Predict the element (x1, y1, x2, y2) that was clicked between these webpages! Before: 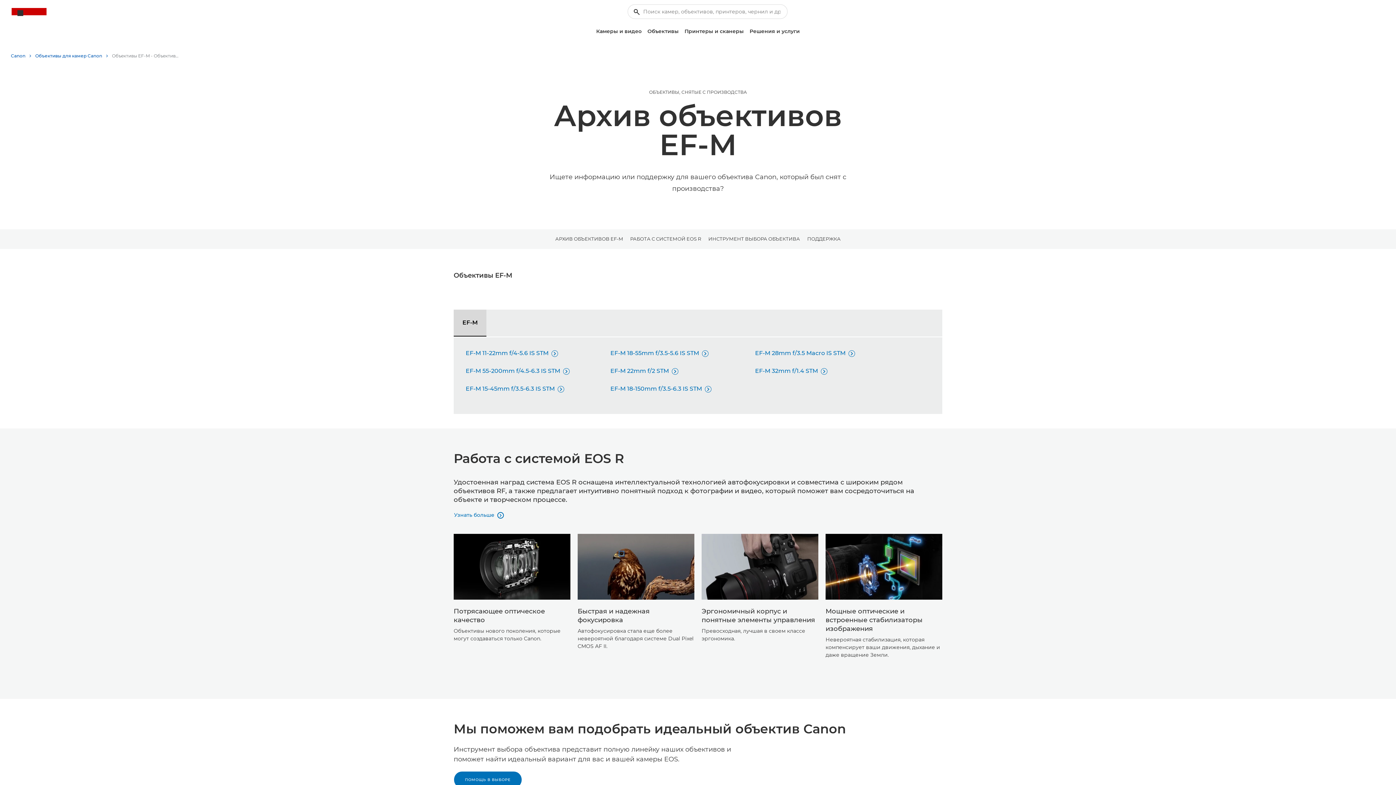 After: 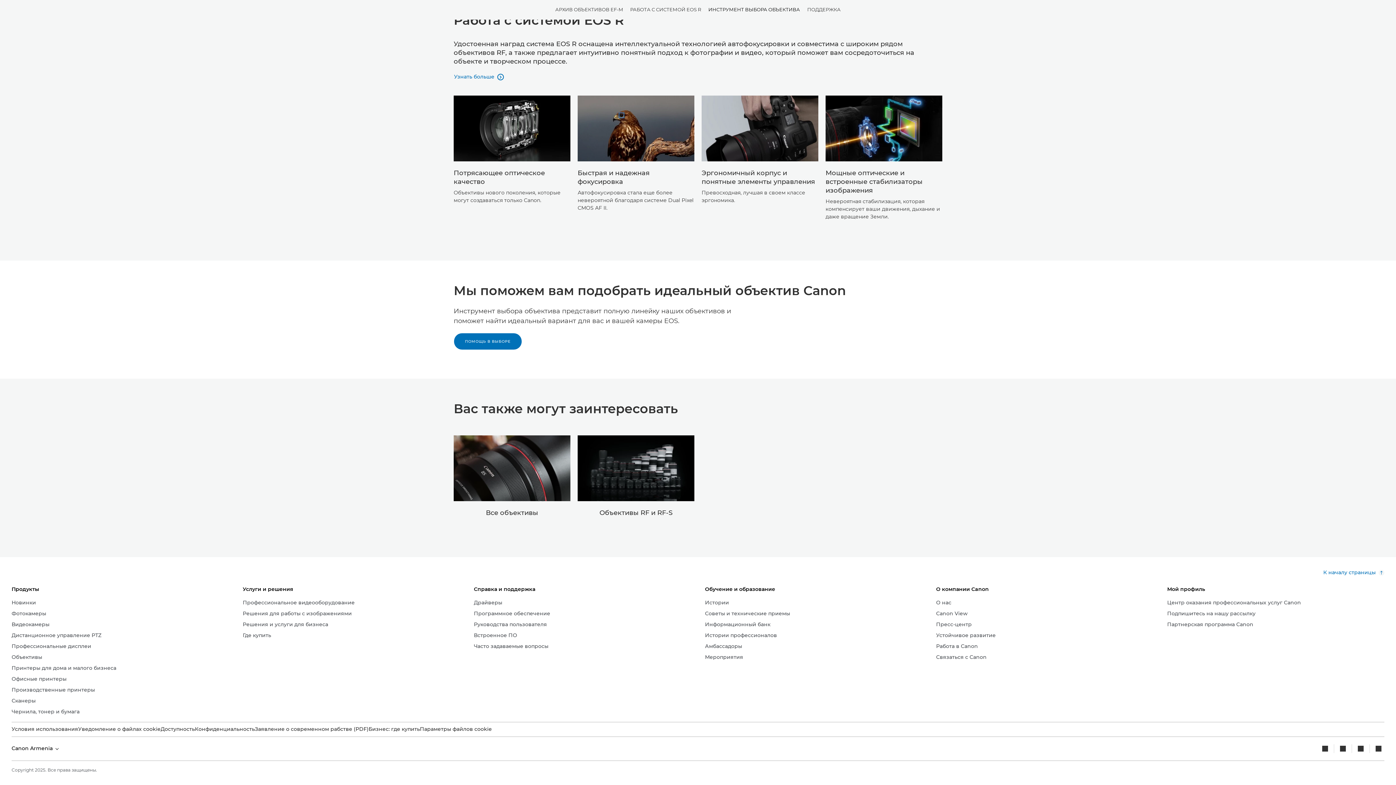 Action: label: ИНСТРУМЕНТ ВЫБОРА ОБЪЕКТИВА bbox: (708, 229, 800, 249)